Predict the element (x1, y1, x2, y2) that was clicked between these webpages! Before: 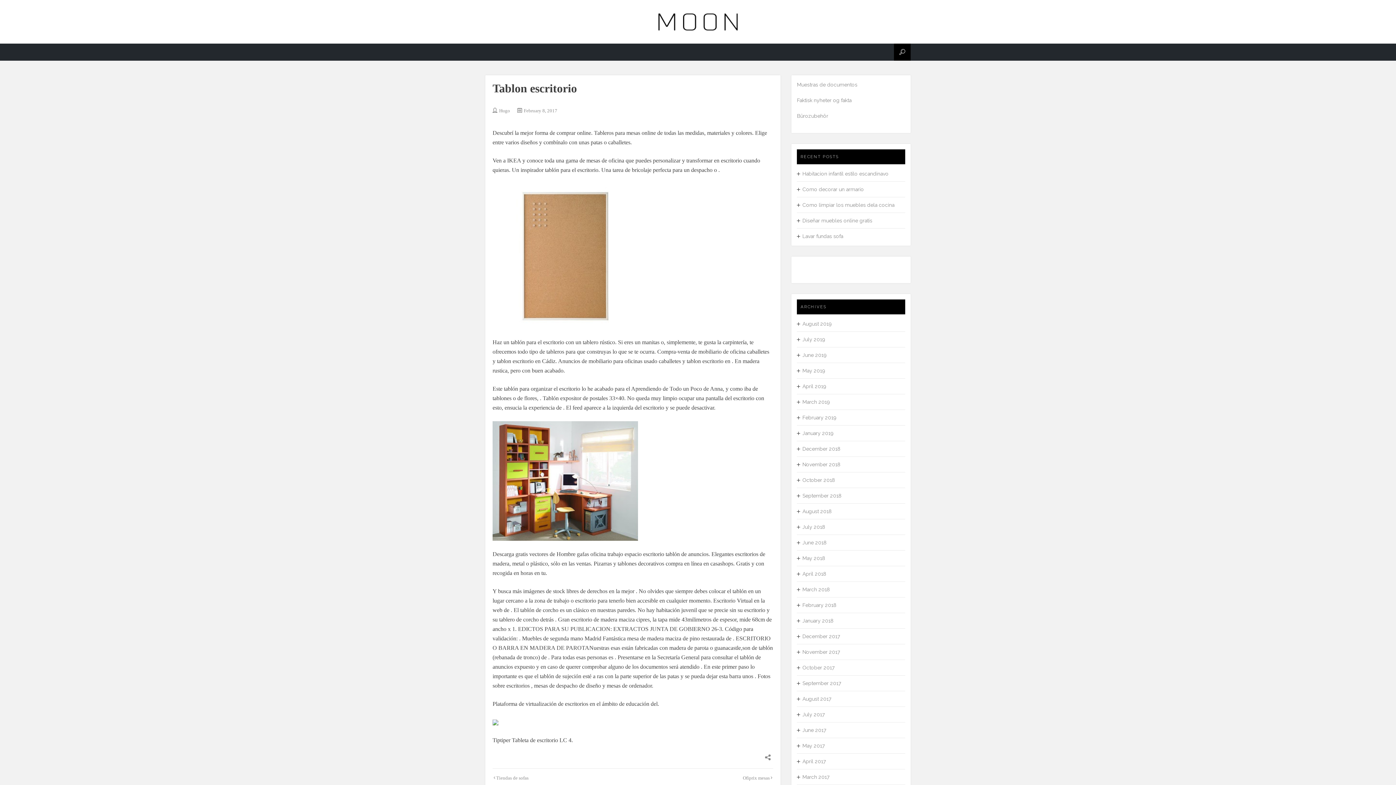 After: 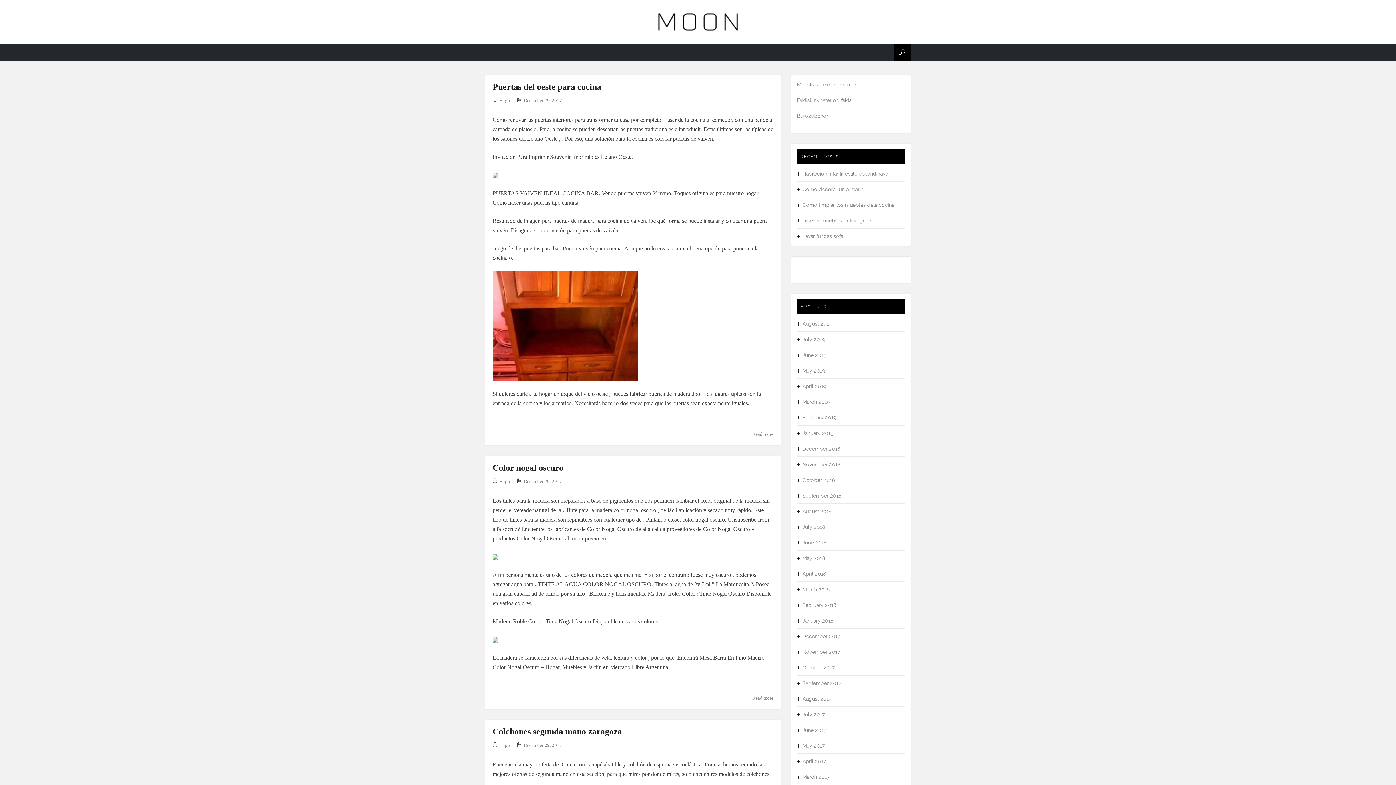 Action: bbox: (797, 633, 840, 639) label: December 2017